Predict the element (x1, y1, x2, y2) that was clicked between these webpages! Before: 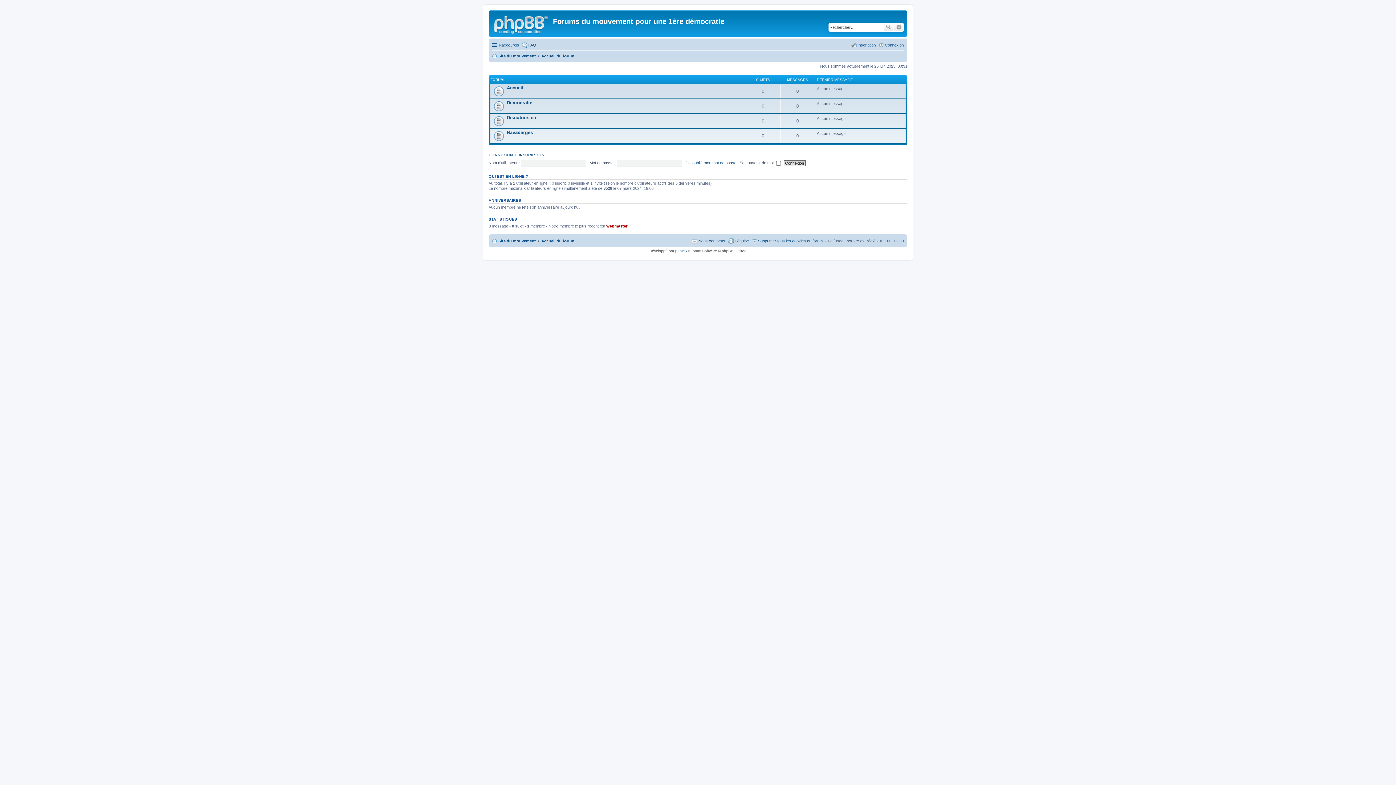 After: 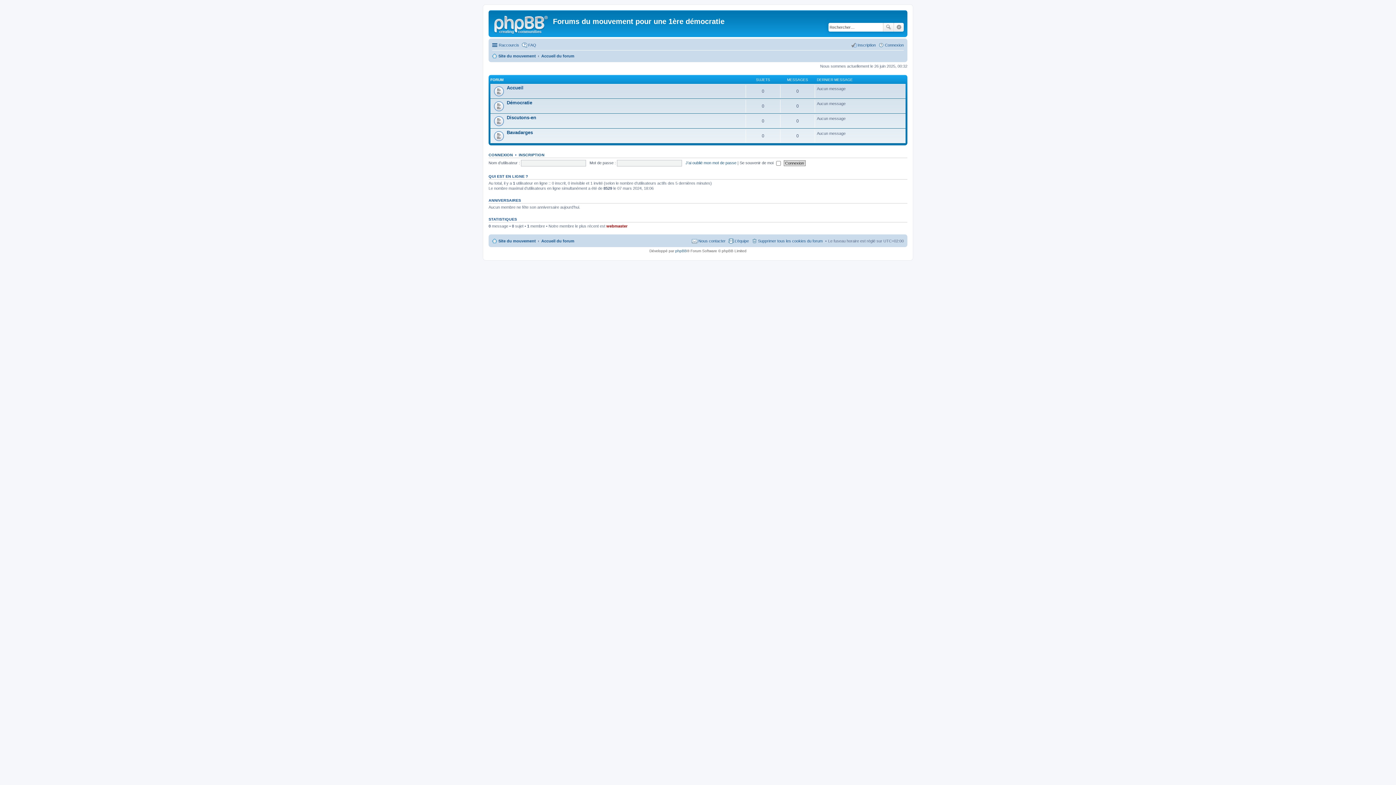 Action: bbox: (541, 51, 574, 60) label: Accueil du forum